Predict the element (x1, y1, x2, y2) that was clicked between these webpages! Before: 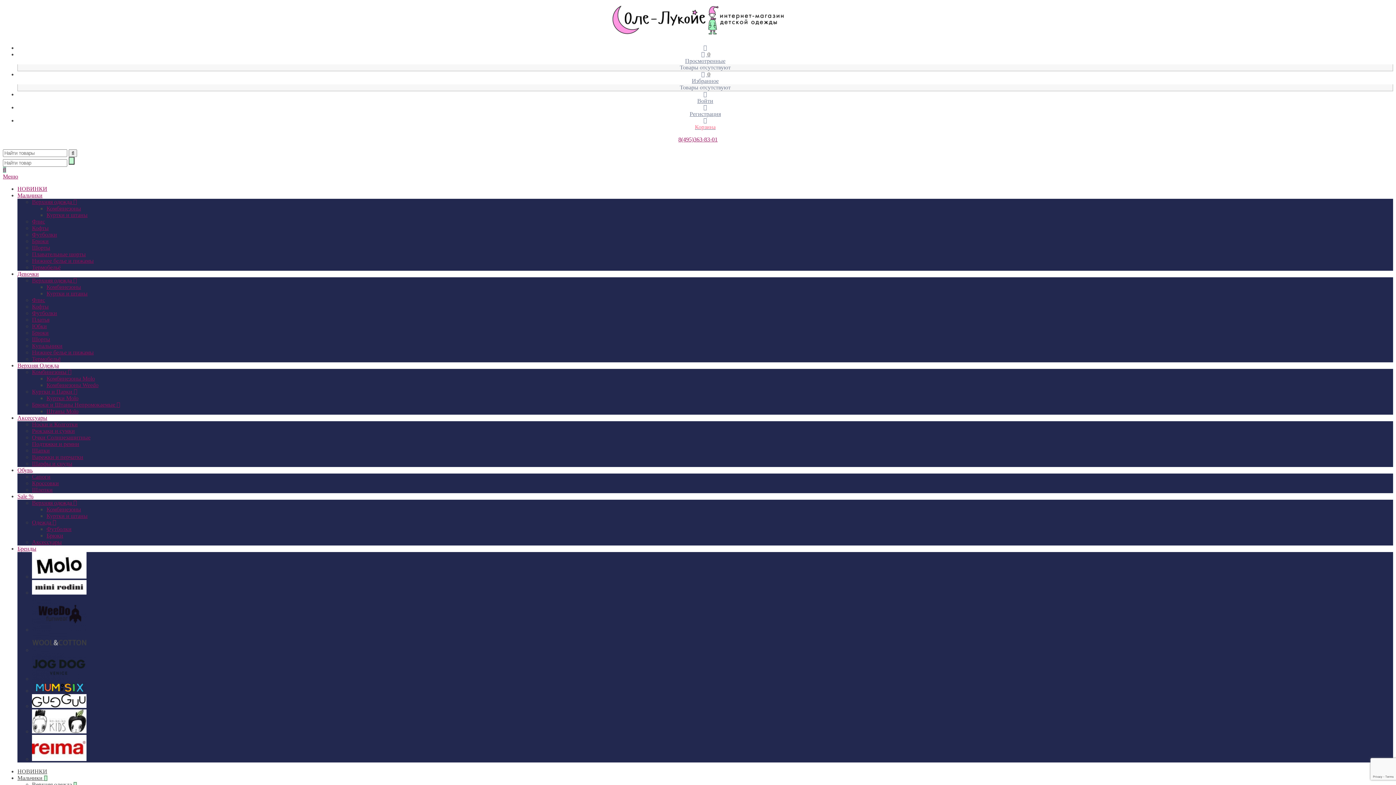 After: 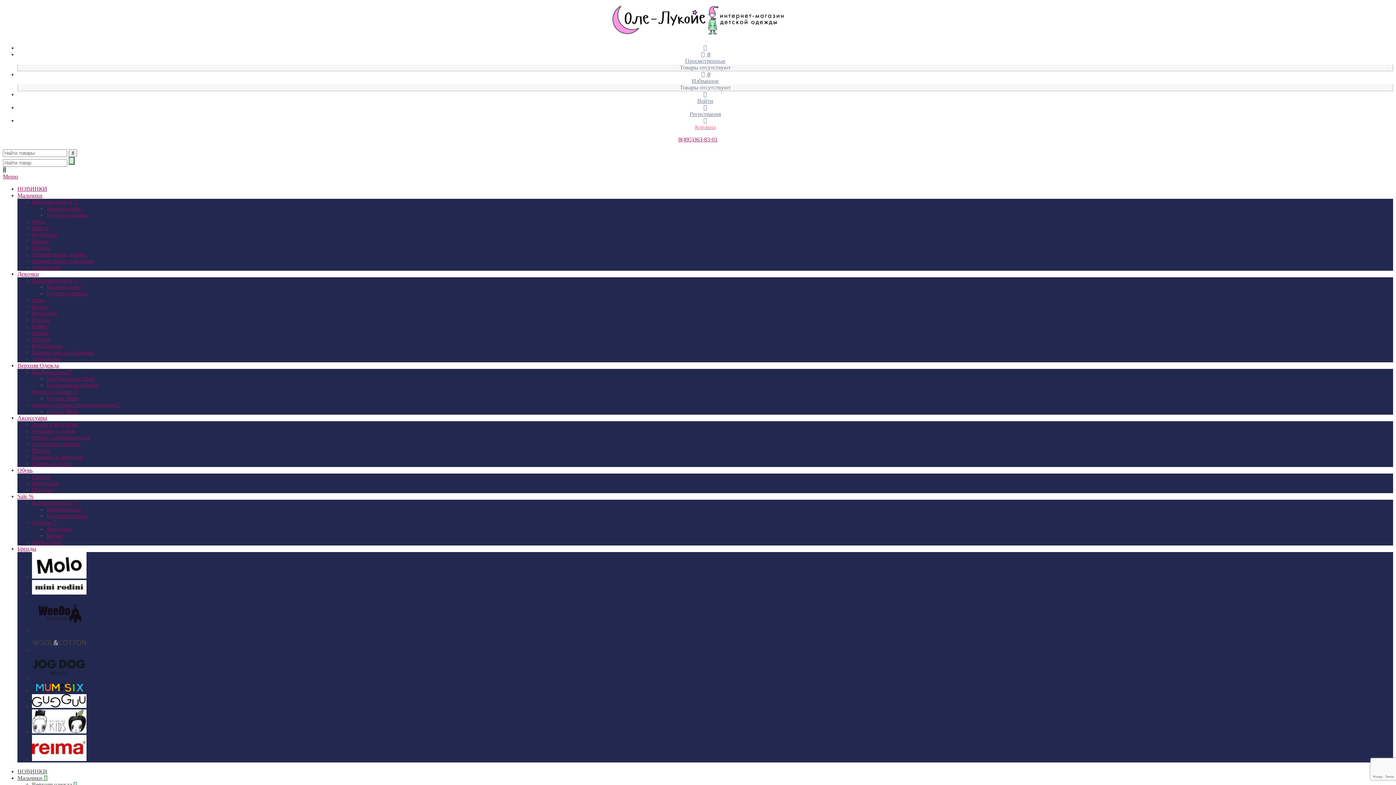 Action: bbox: (2, 166, 6, 173)